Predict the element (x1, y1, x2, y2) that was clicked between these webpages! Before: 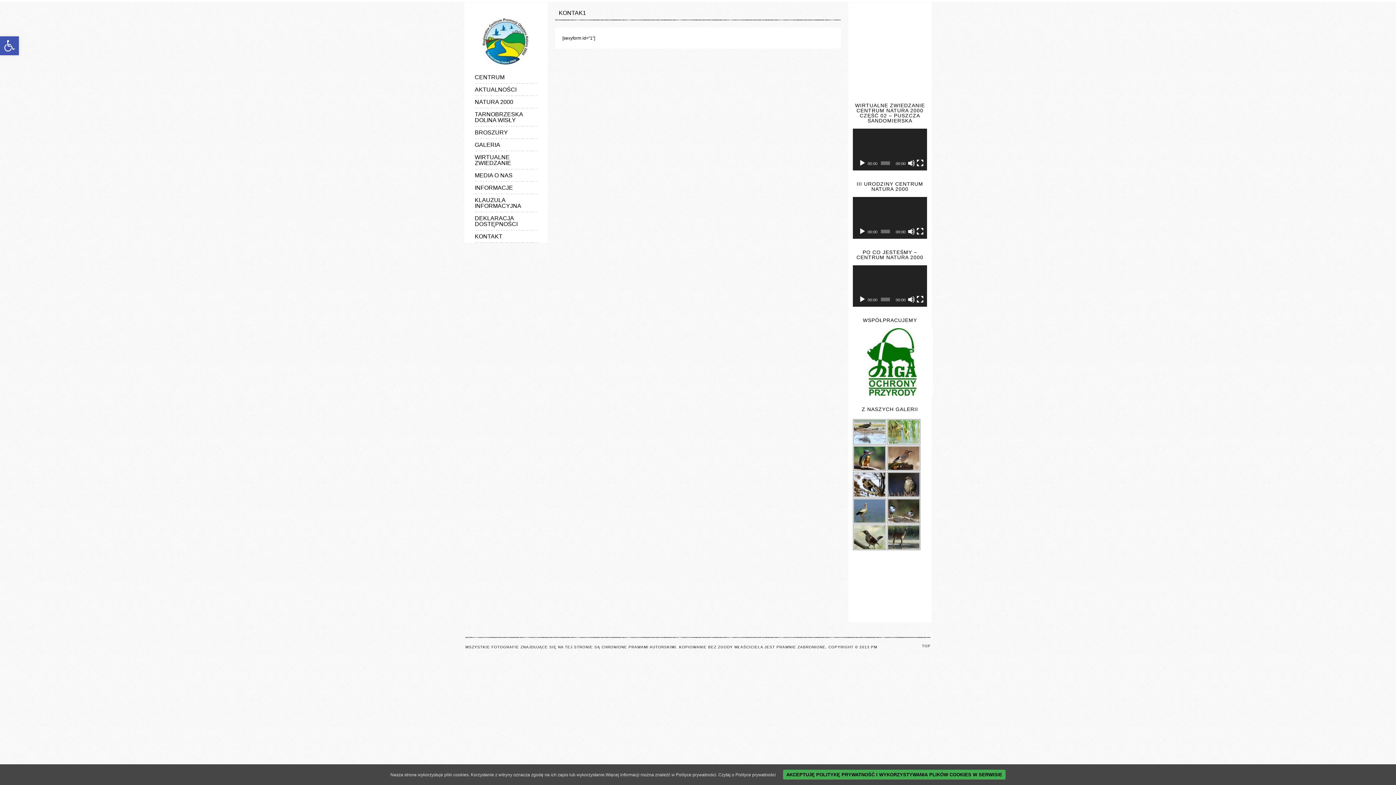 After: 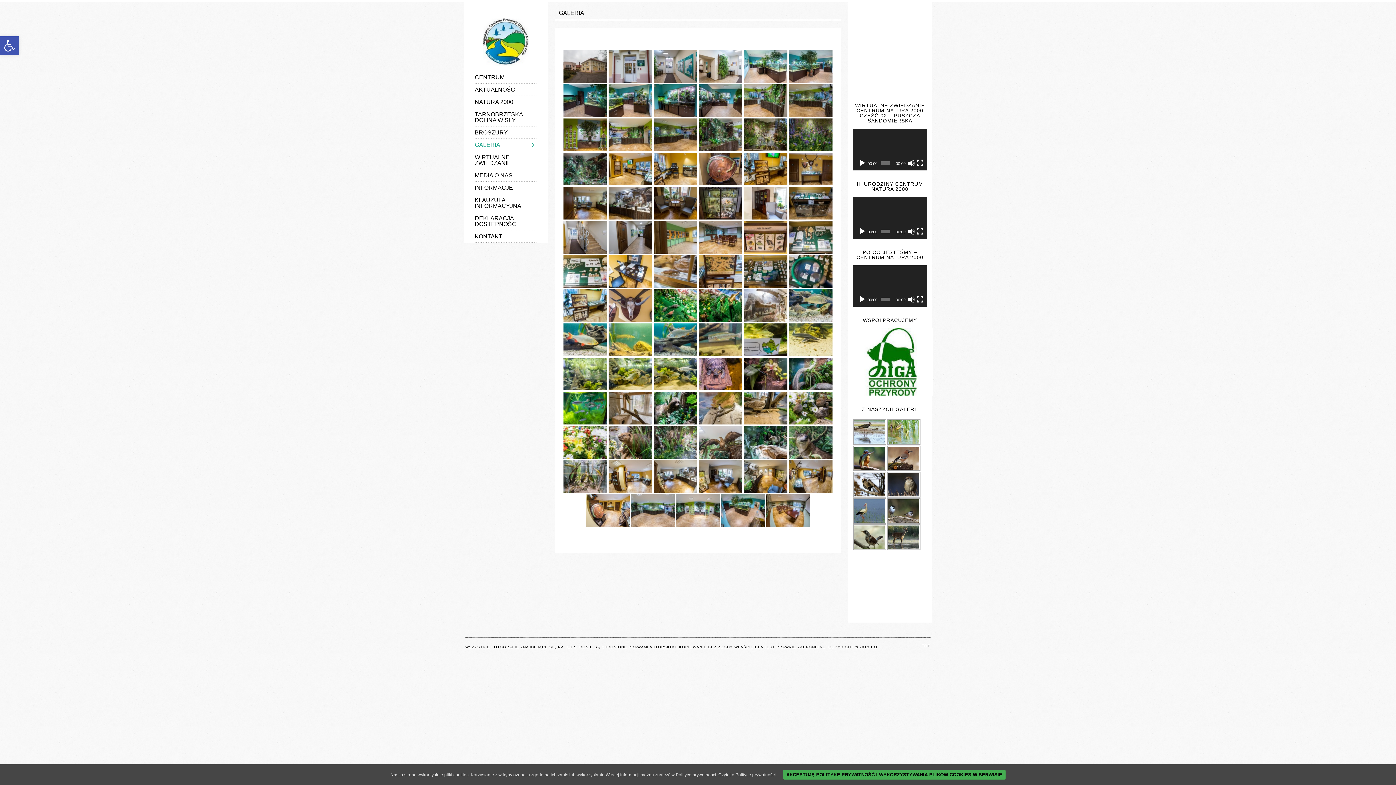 Action: bbox: (474, 138, 537, 151) label: GALERIA